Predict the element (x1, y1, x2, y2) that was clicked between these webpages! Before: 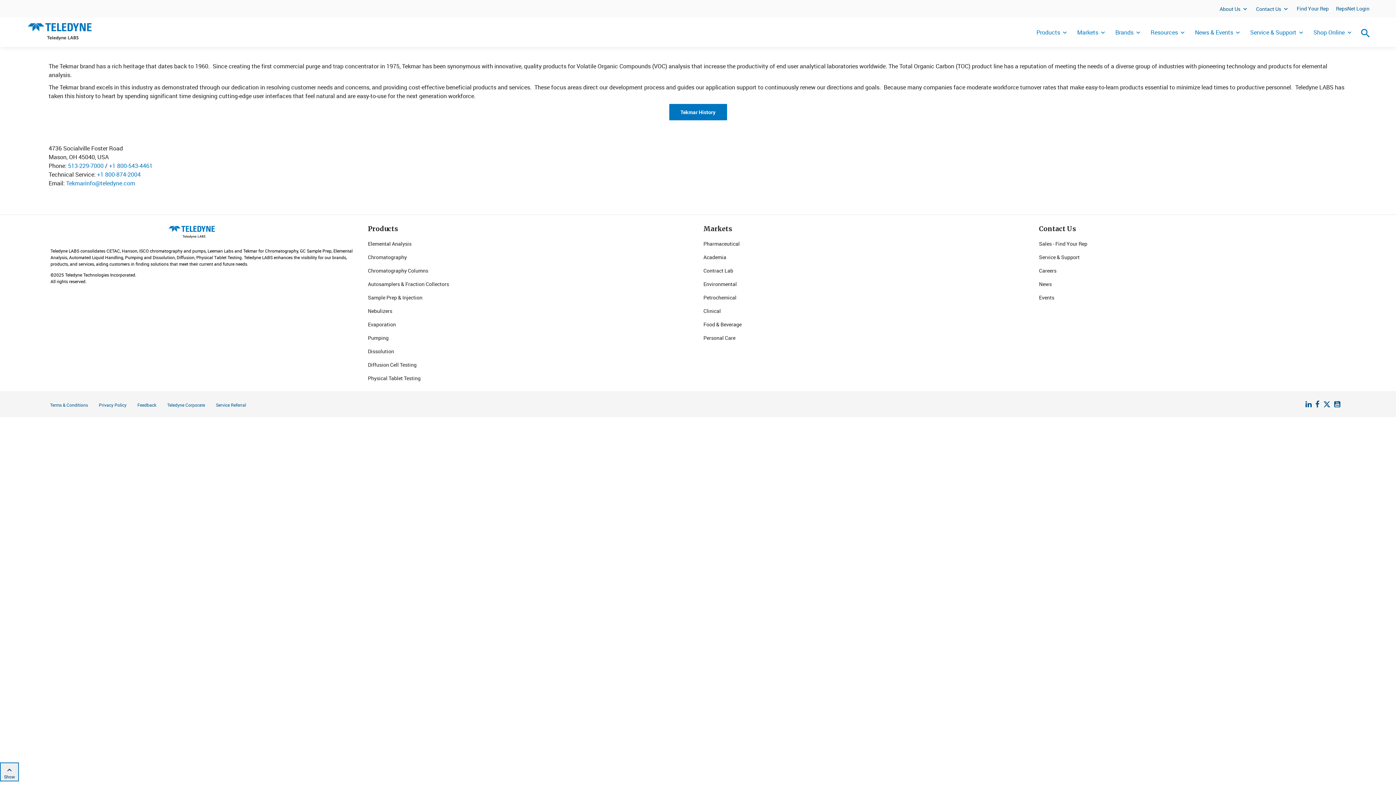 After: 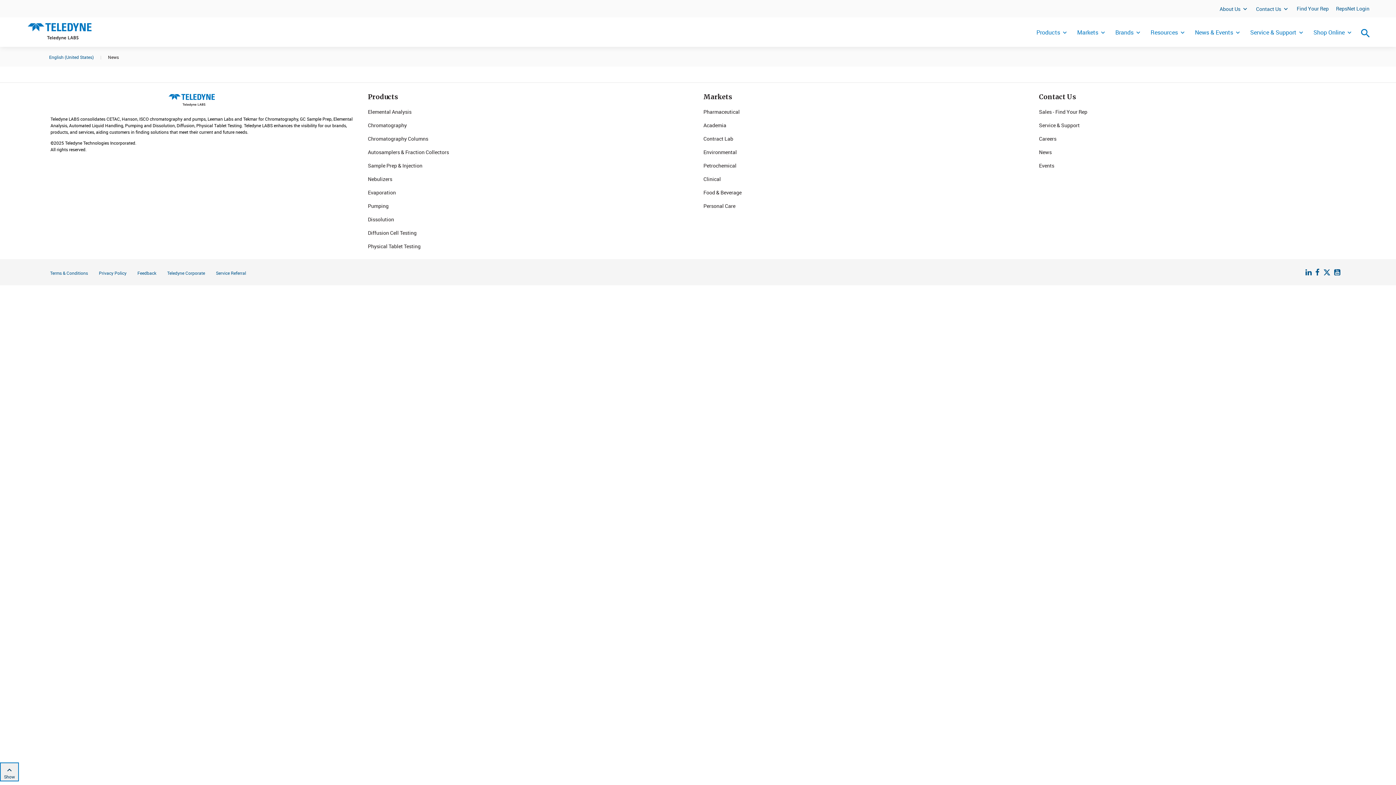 Action: label: News bbox: (1039, 280, 1052, 287)